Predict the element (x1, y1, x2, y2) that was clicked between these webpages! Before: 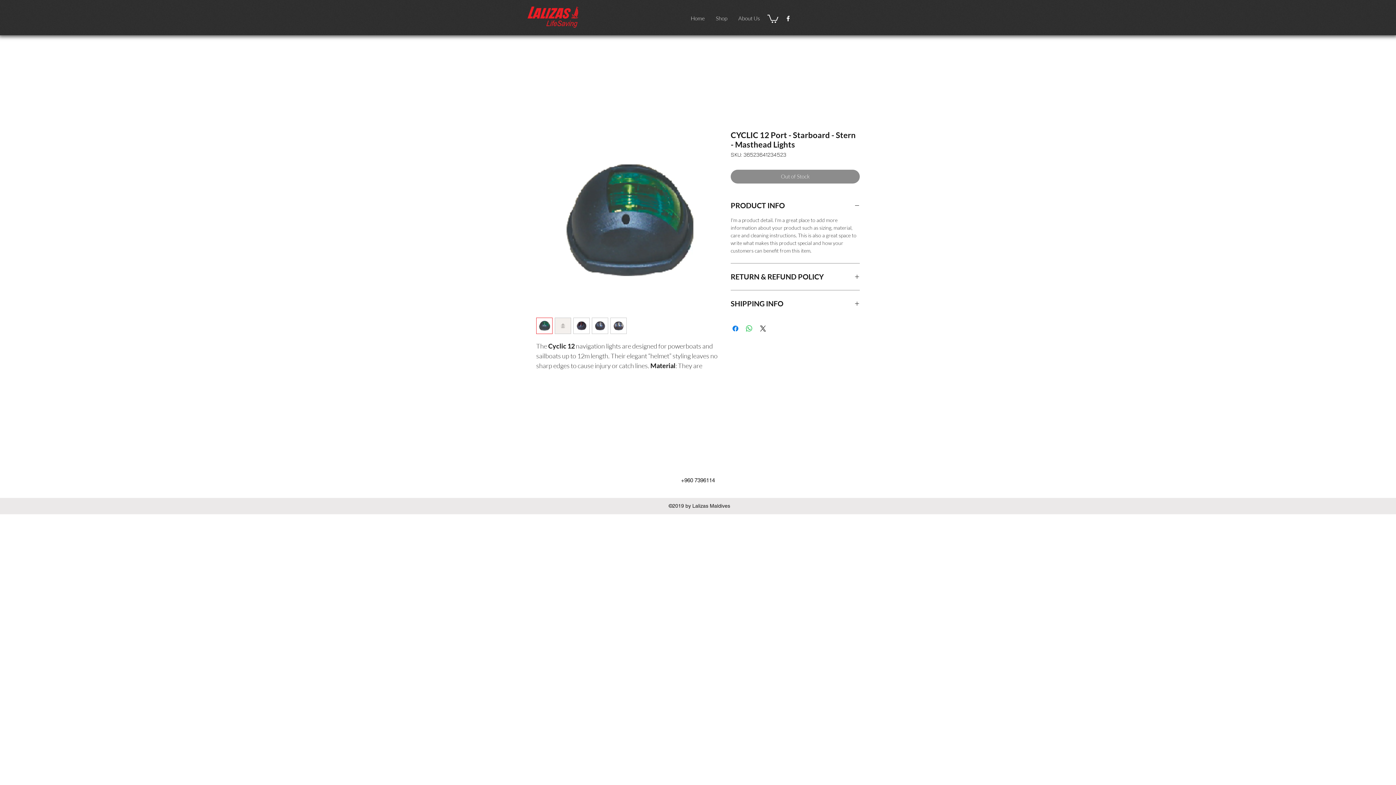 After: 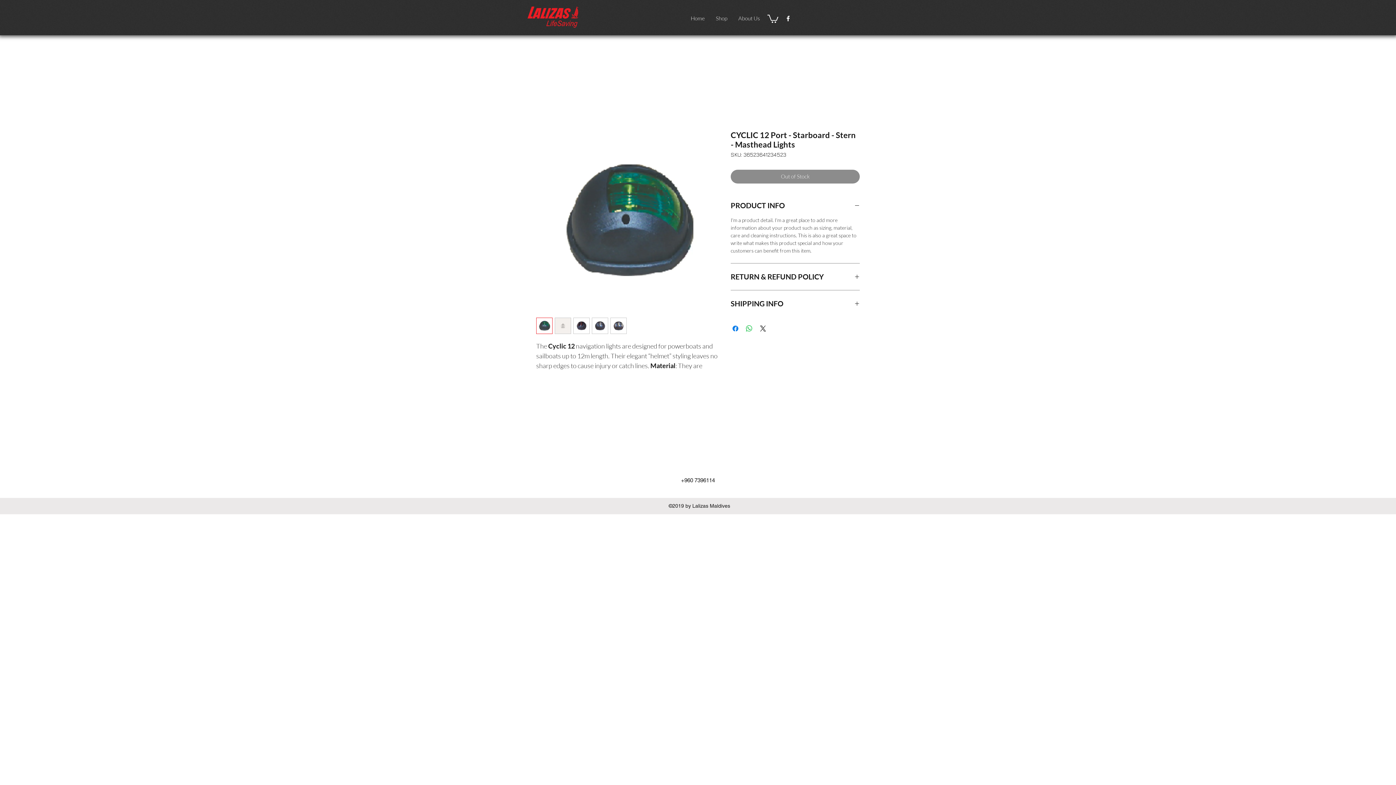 Action: bbox: (592, 317, 608, 334)